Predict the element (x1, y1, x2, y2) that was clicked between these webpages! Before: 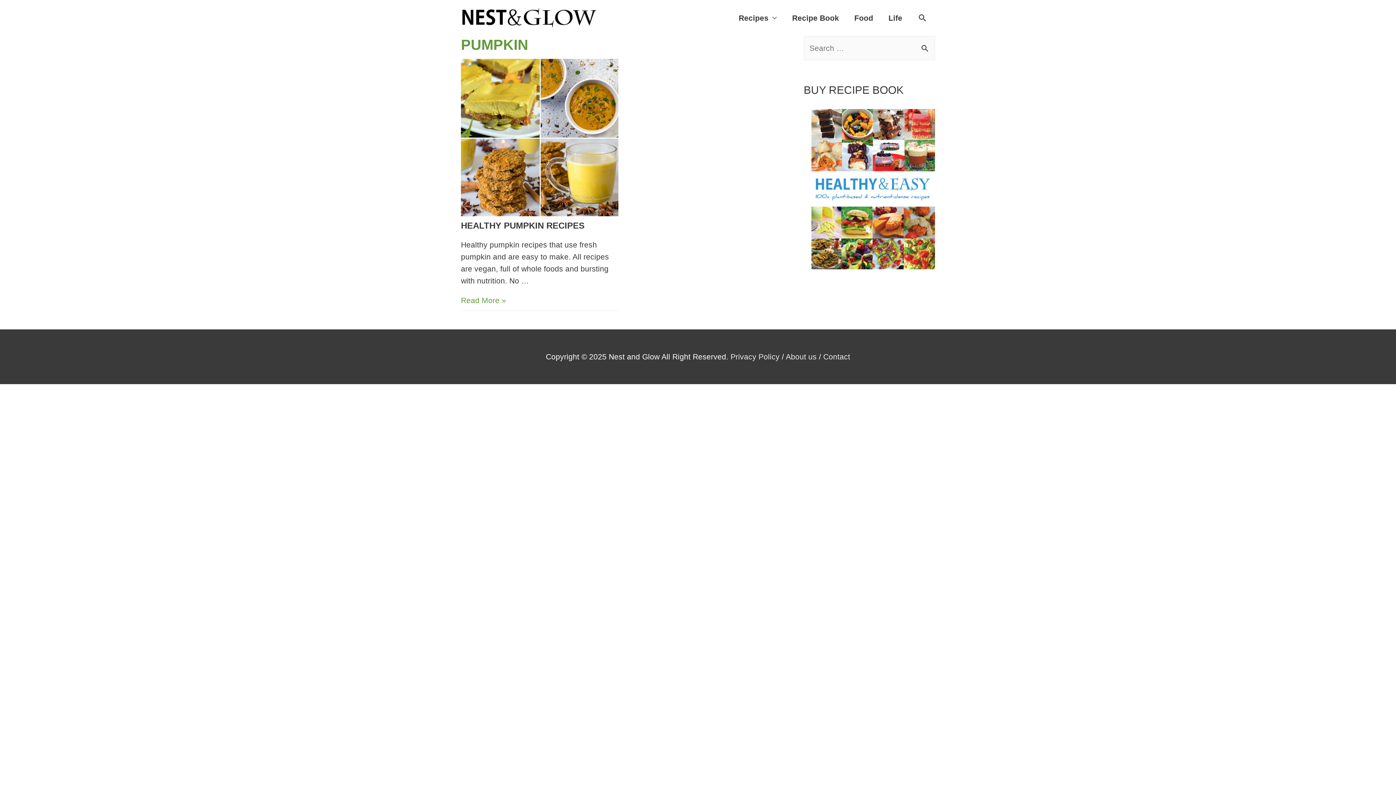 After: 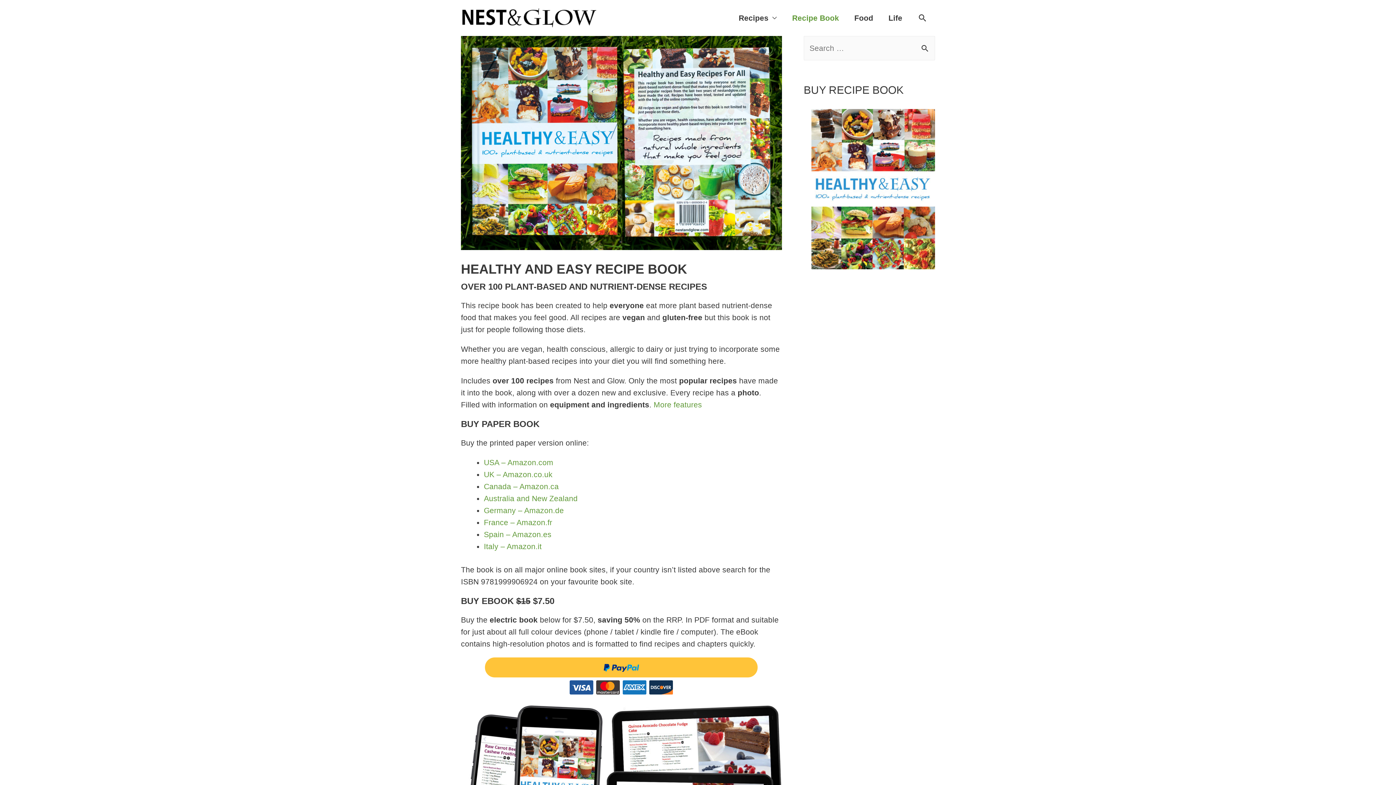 Action: bbox: (784, 0, 846, 36) label: Recipe Book